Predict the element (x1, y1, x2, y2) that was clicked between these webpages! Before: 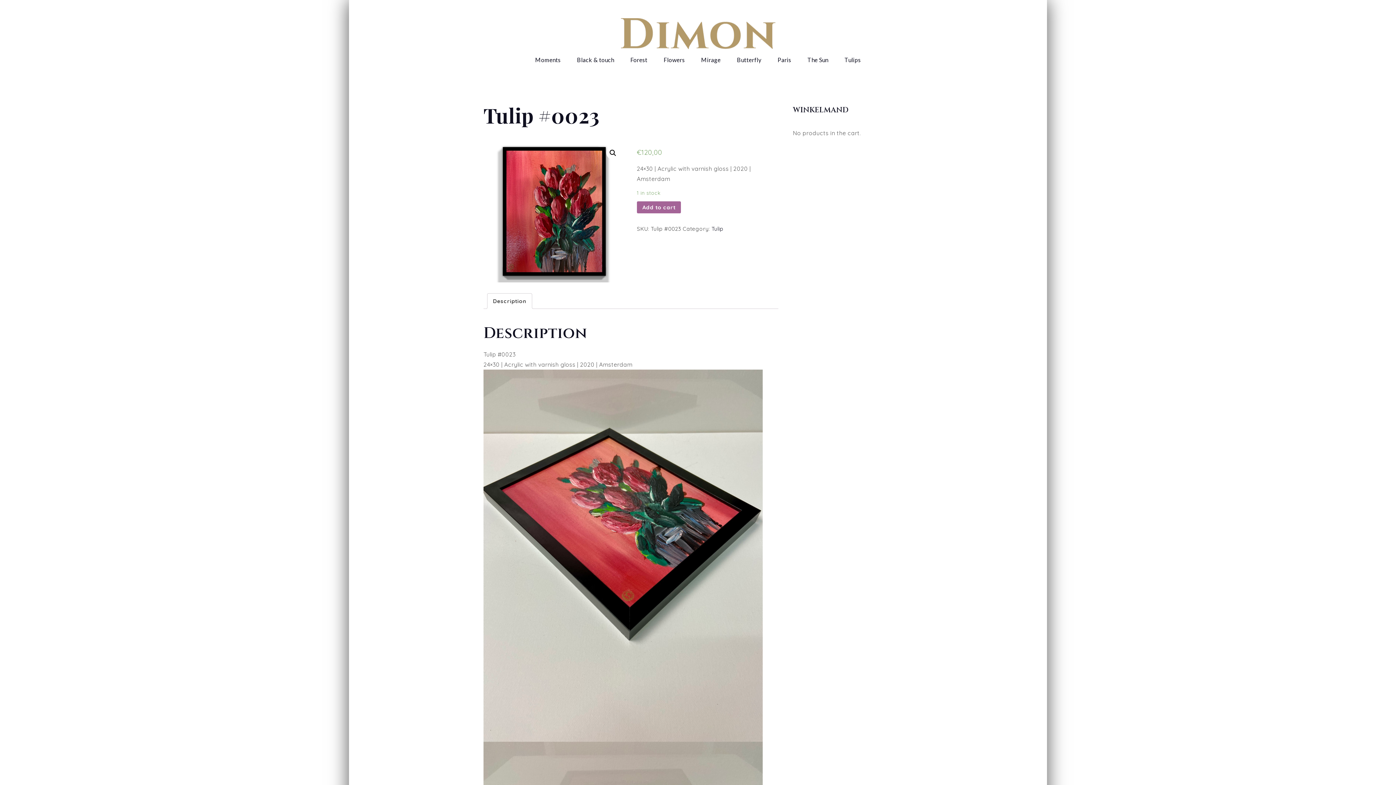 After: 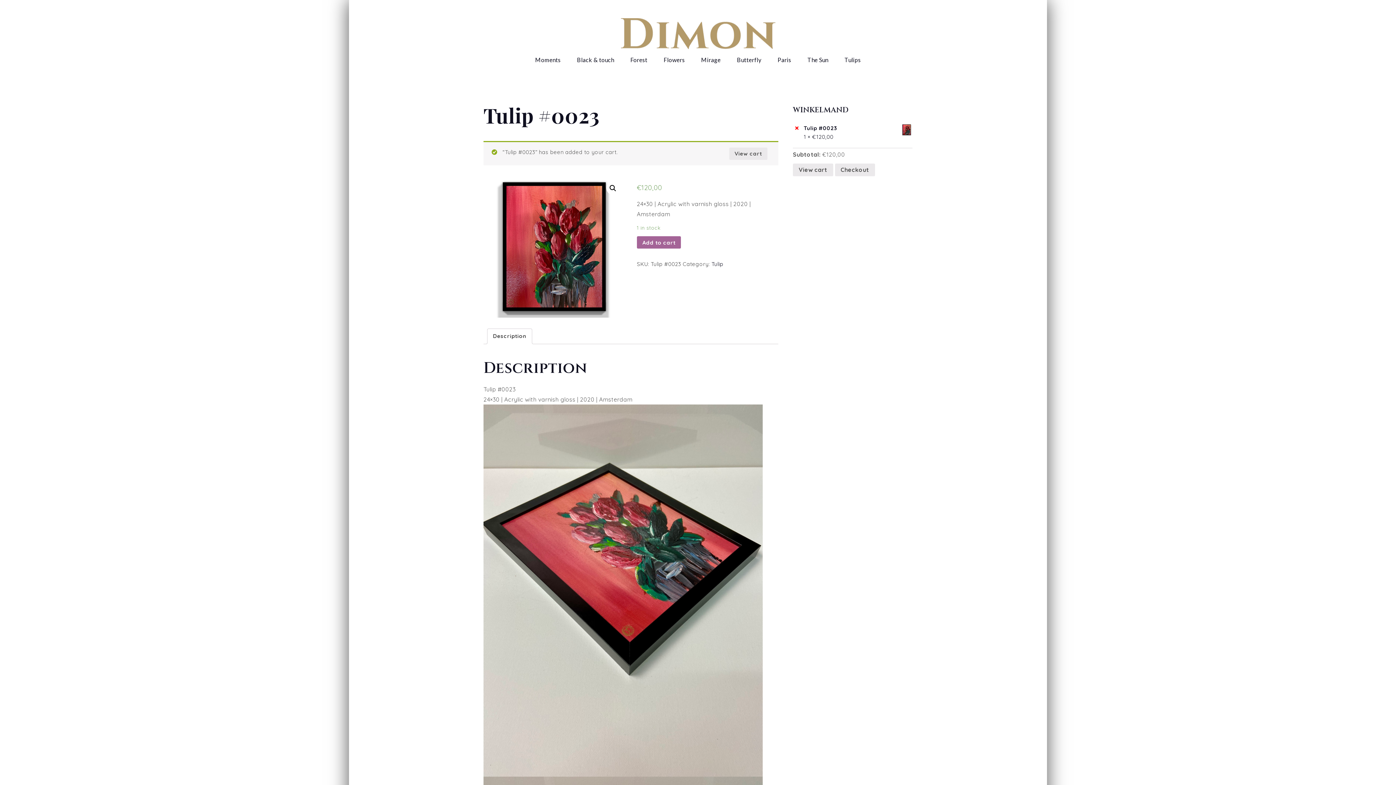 Action: label: Add to cart bbox: (636, 201, 681, 213)